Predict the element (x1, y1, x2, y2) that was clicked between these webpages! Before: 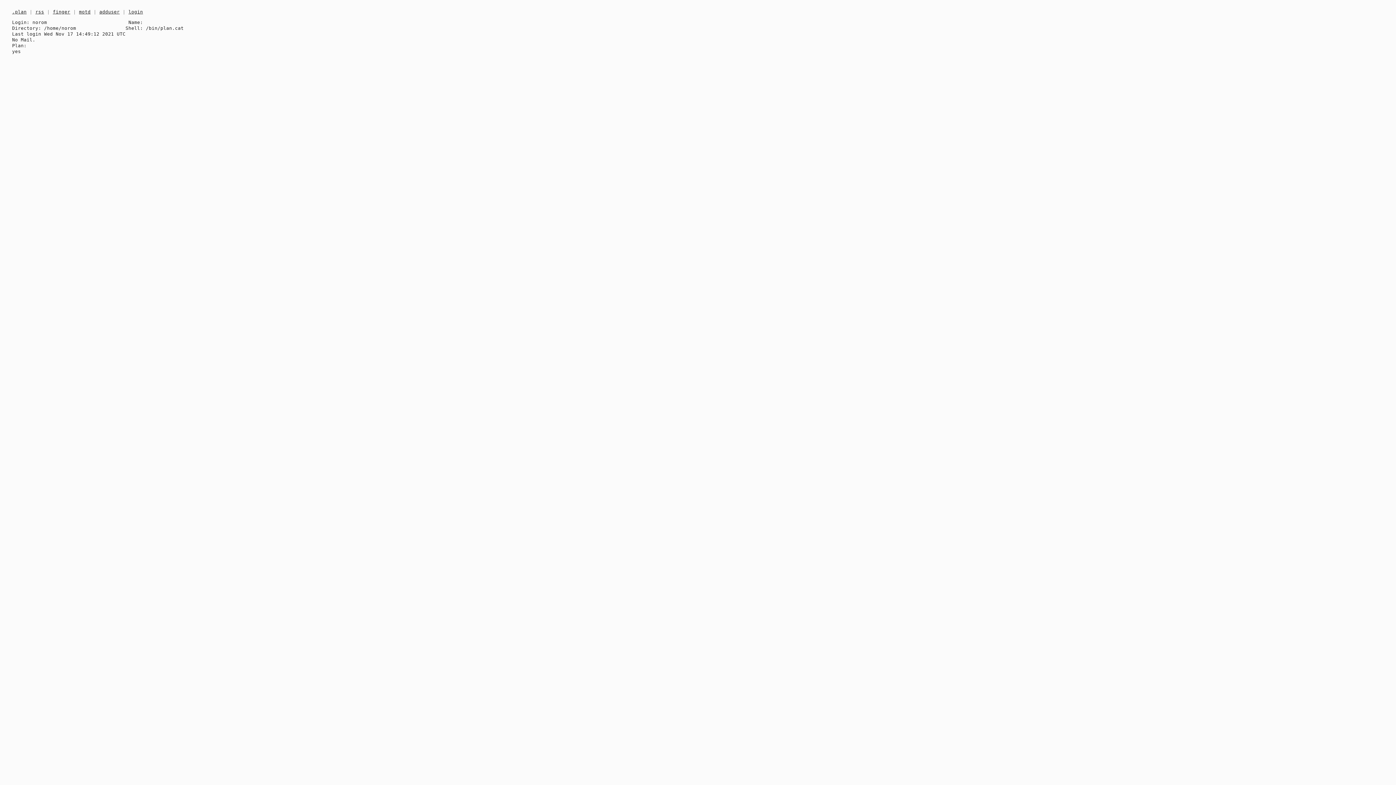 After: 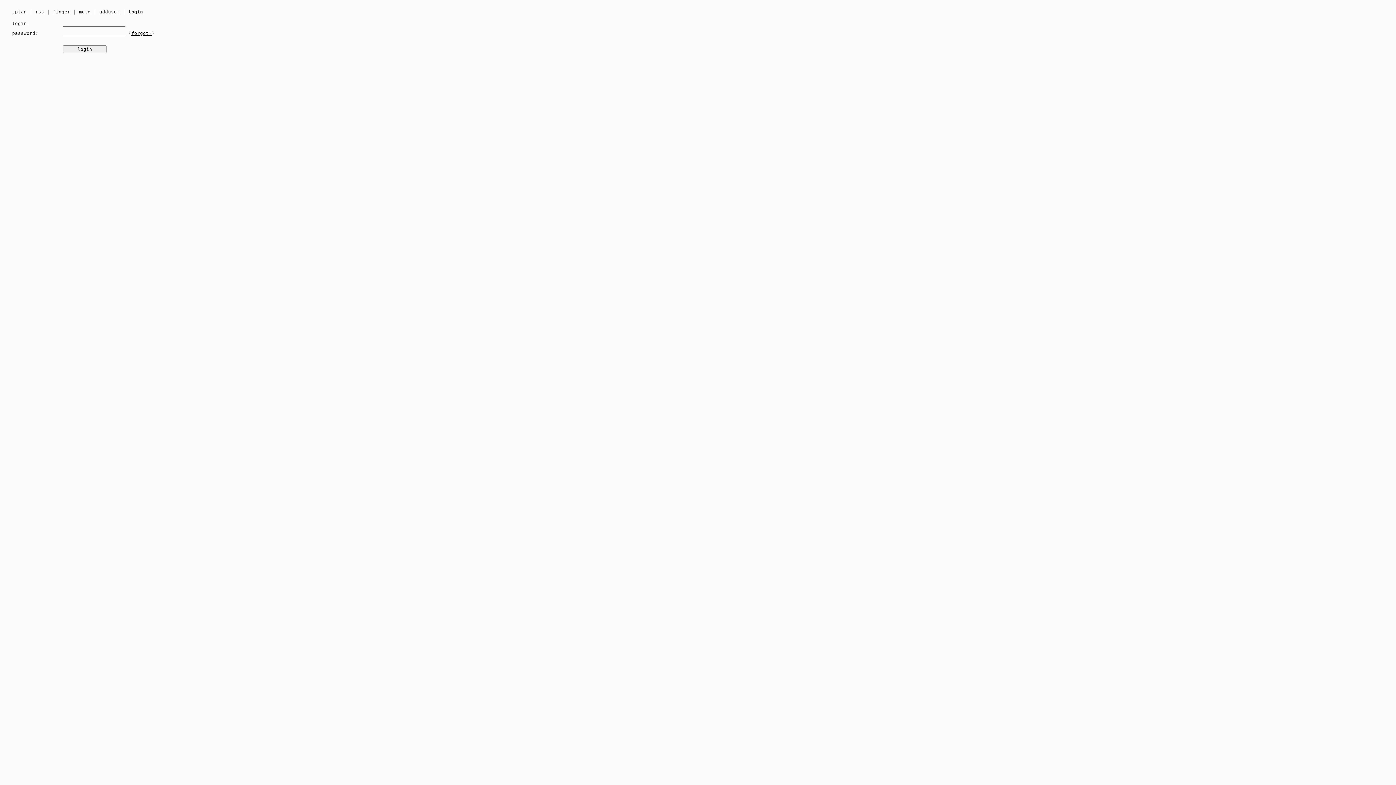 Action: bbox: (128, 9, 143, 14) label: login